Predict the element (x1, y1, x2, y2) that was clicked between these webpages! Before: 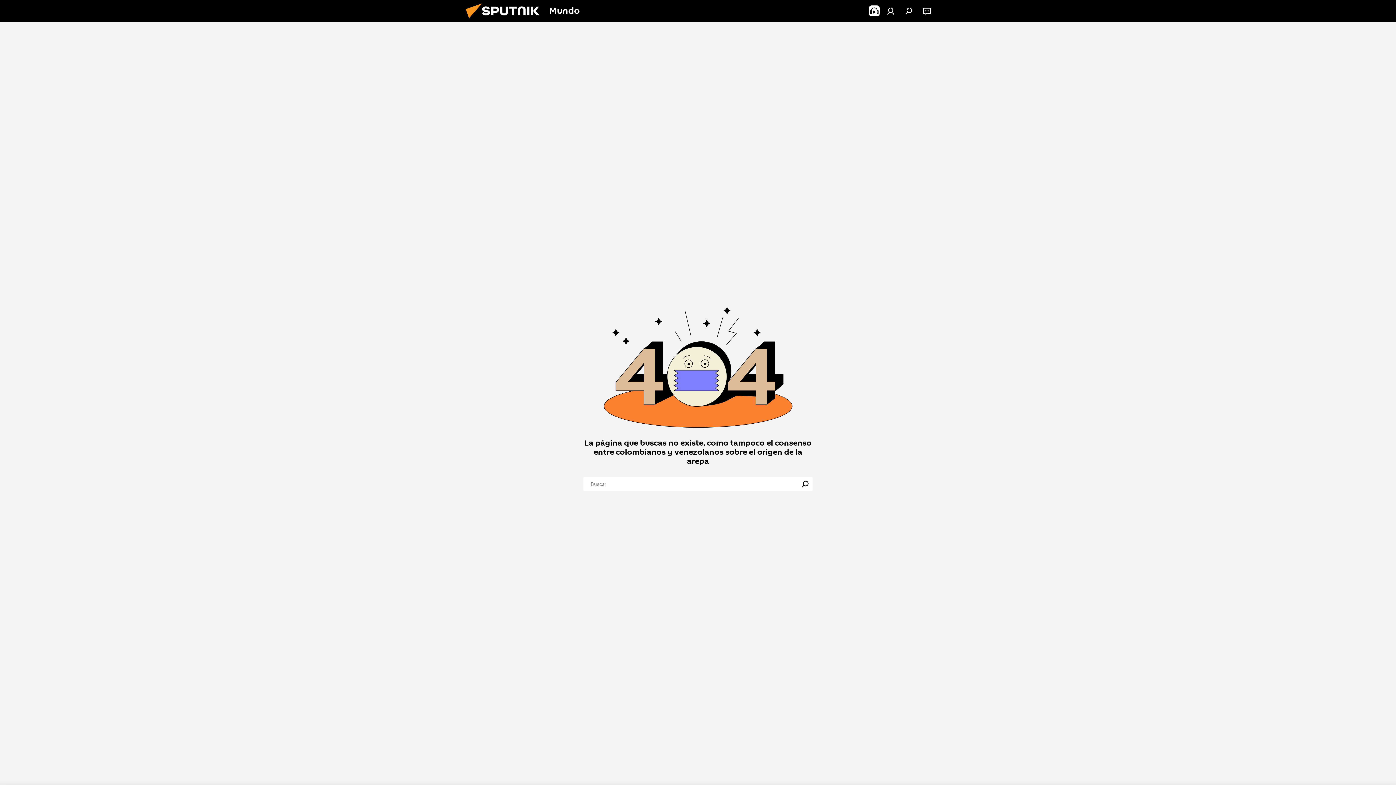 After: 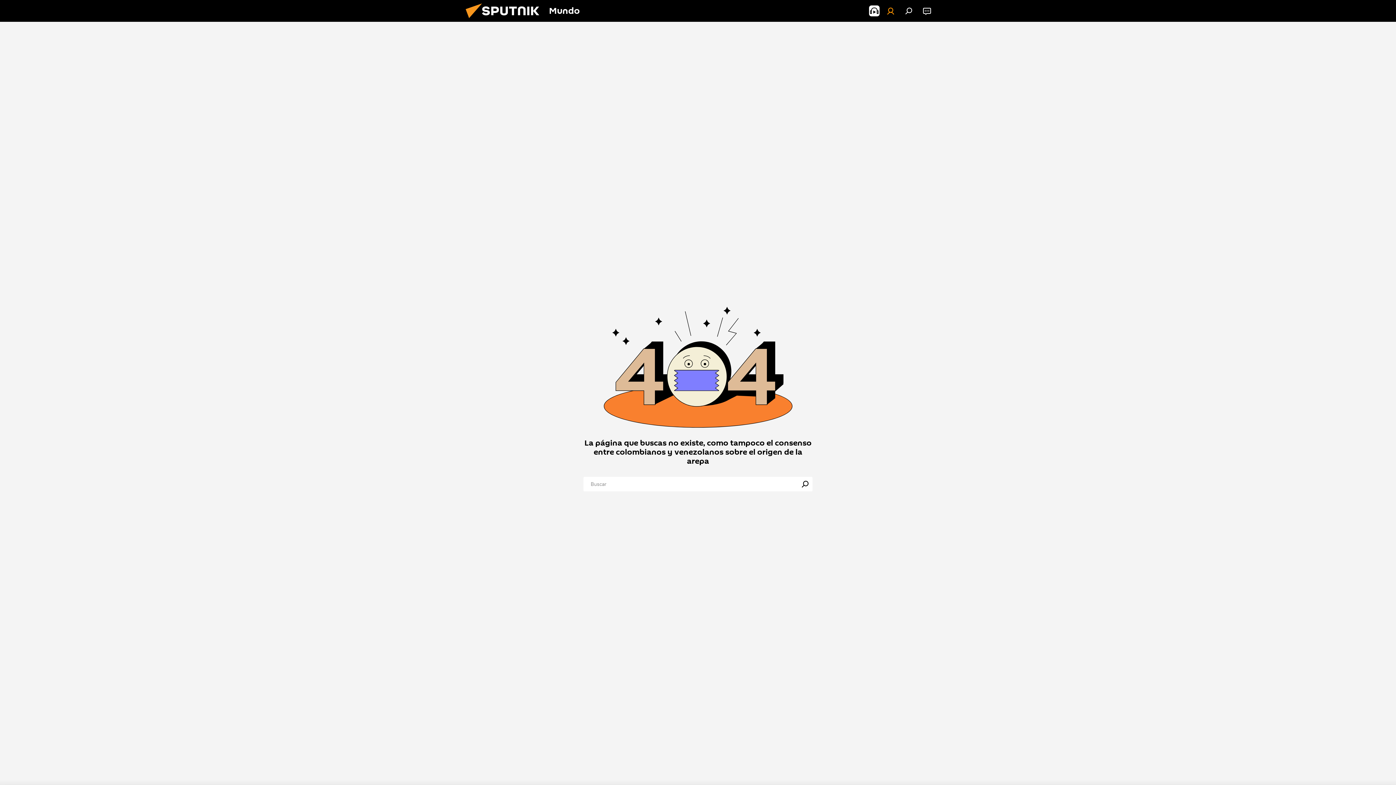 Action: bbox: (883, 3, 898, 18)